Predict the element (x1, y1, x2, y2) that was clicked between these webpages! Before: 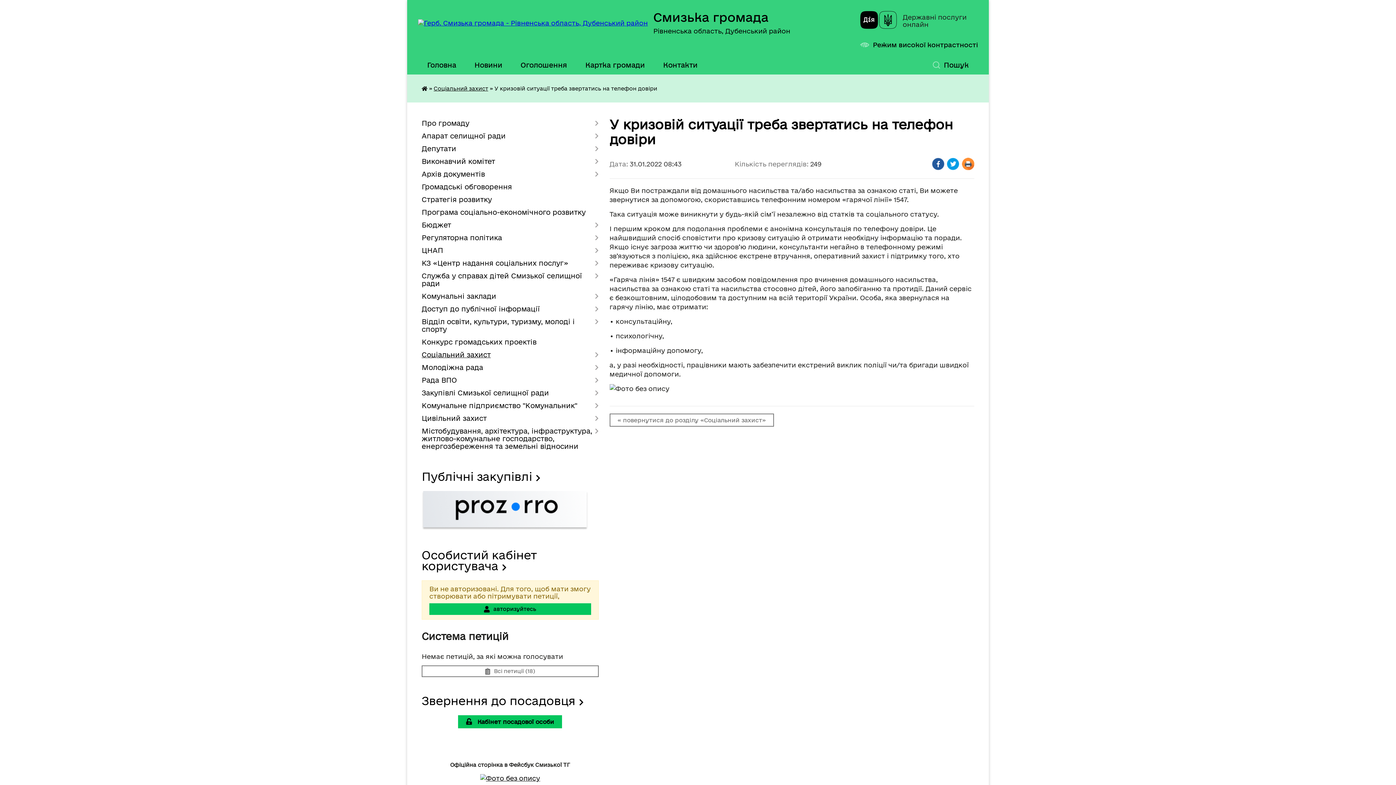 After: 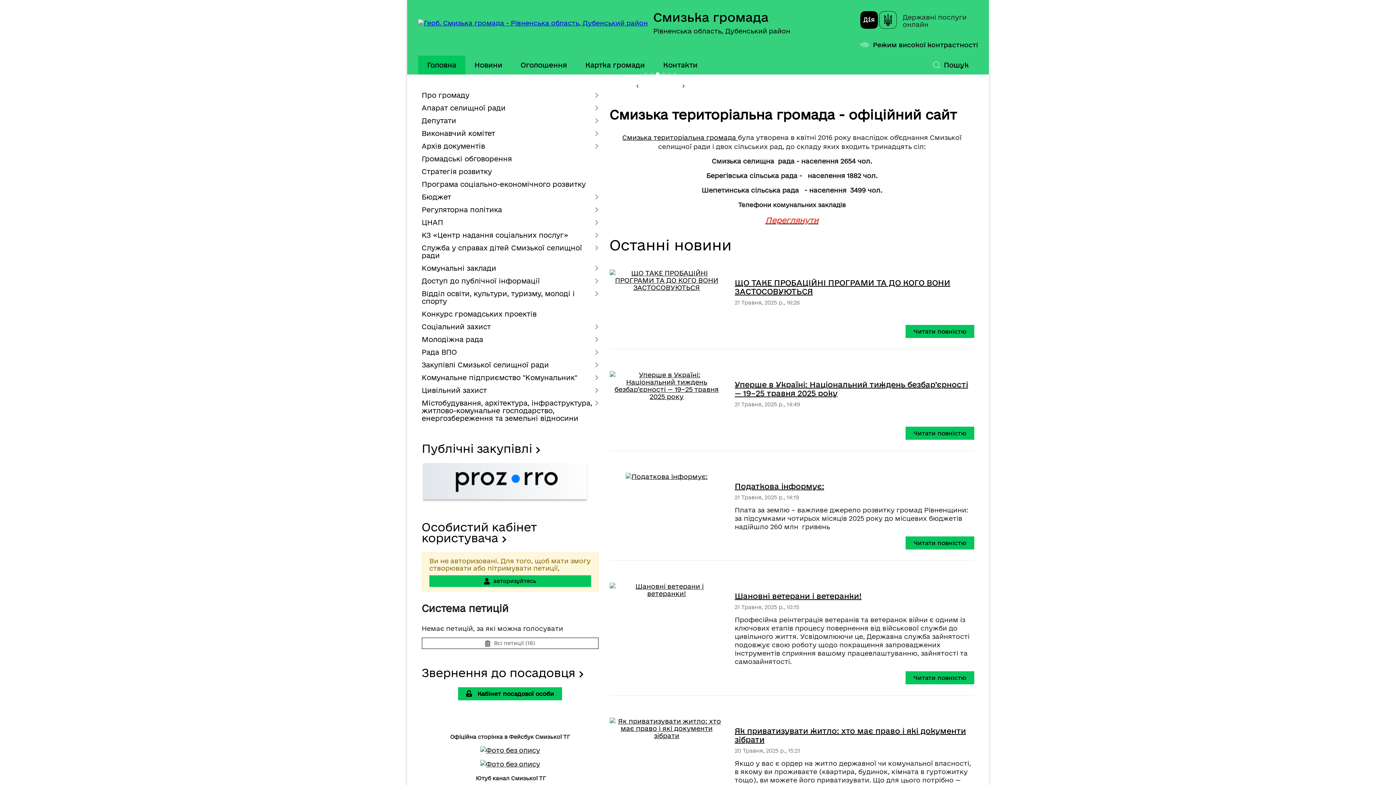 Action: bbox: (418, 19, 648, 26)